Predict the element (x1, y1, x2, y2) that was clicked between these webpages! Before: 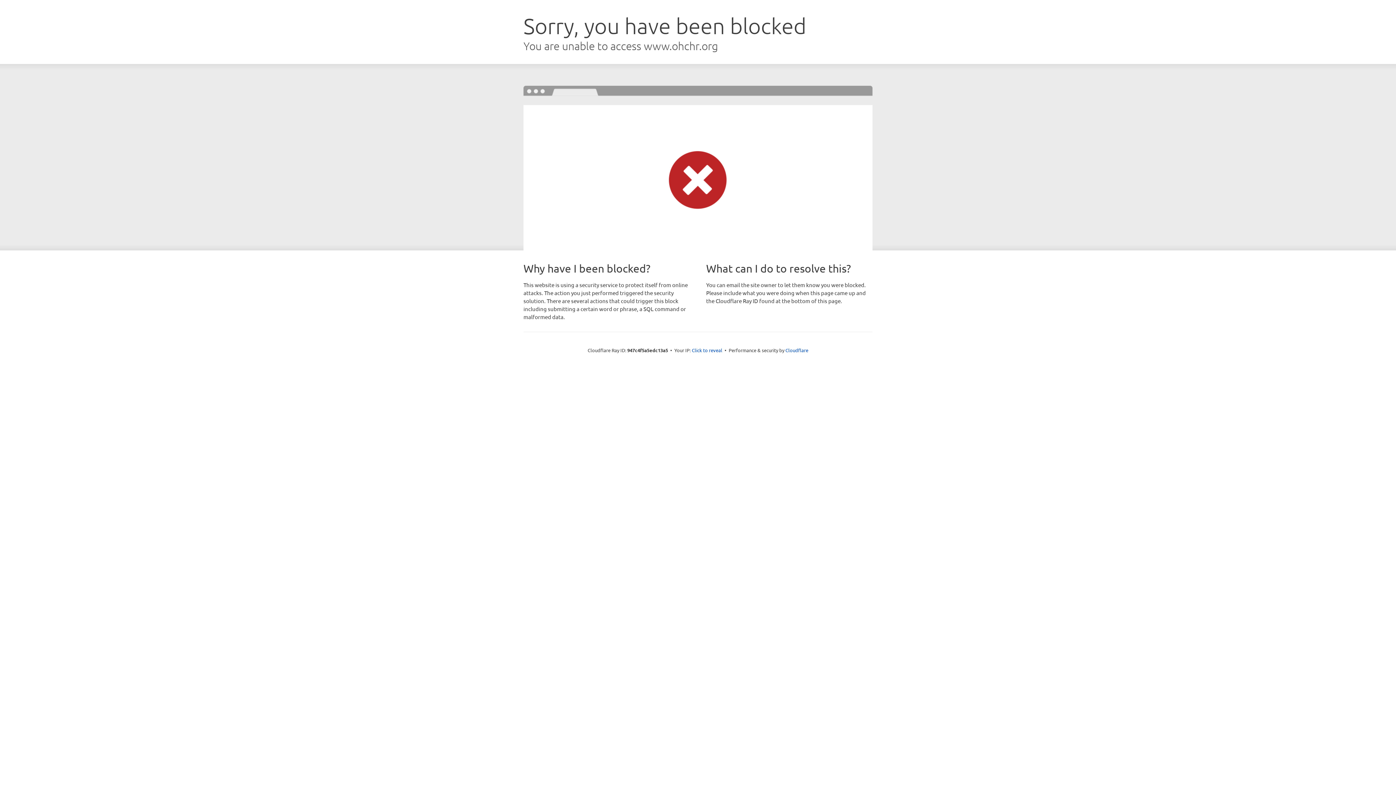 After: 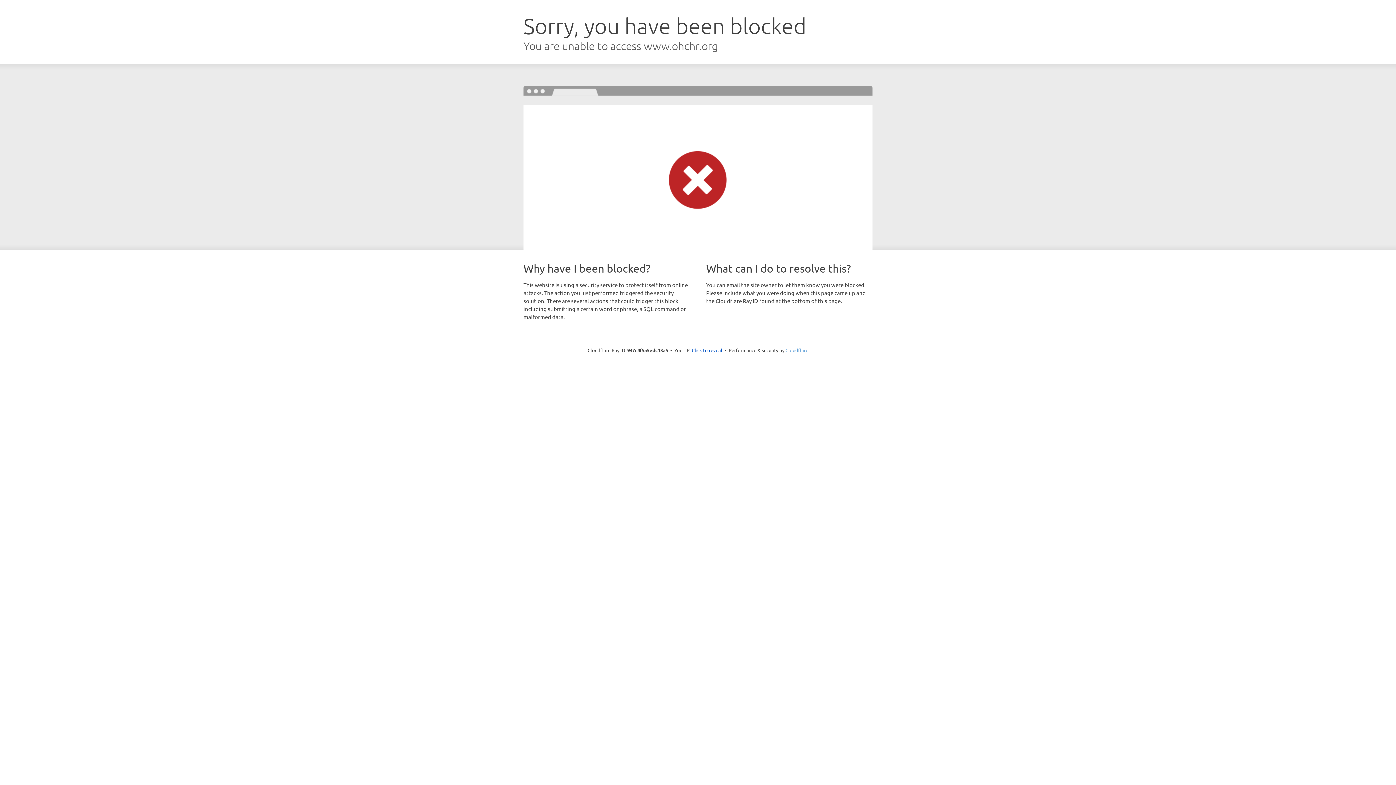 Action: label: Cloudflare bbox: (785, 347, 808, 353)